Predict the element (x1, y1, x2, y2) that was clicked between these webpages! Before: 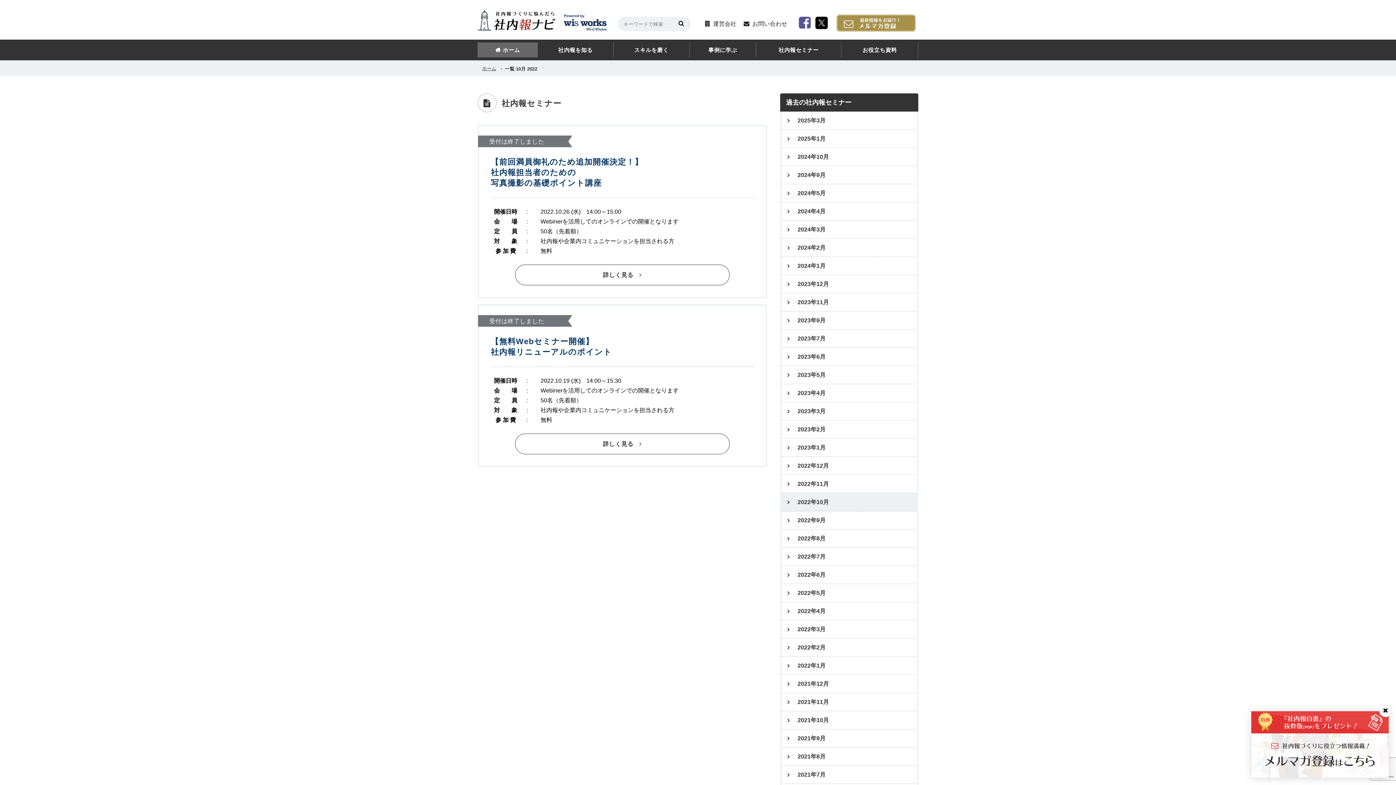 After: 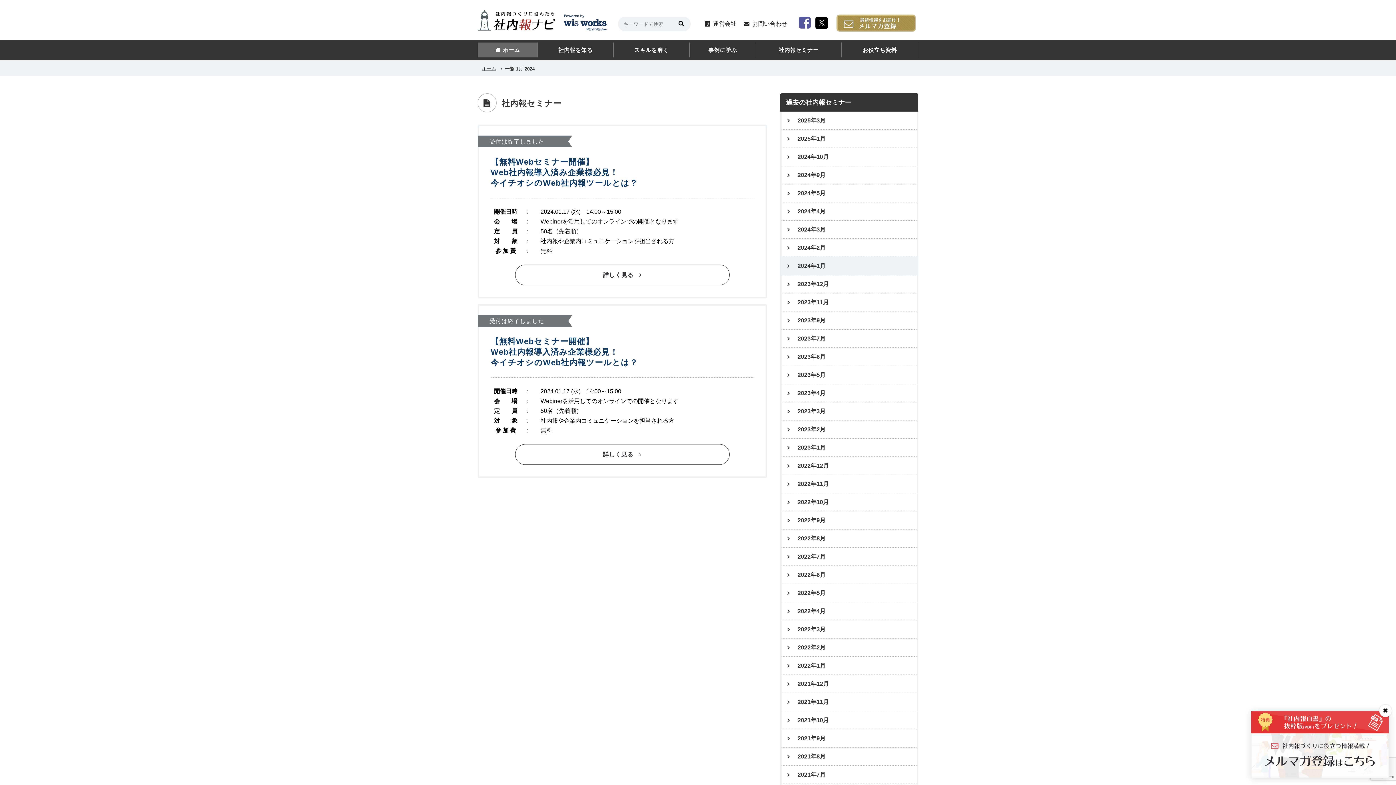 Action: label: 2024年1月 bbox: (781, 257, 917, 275)